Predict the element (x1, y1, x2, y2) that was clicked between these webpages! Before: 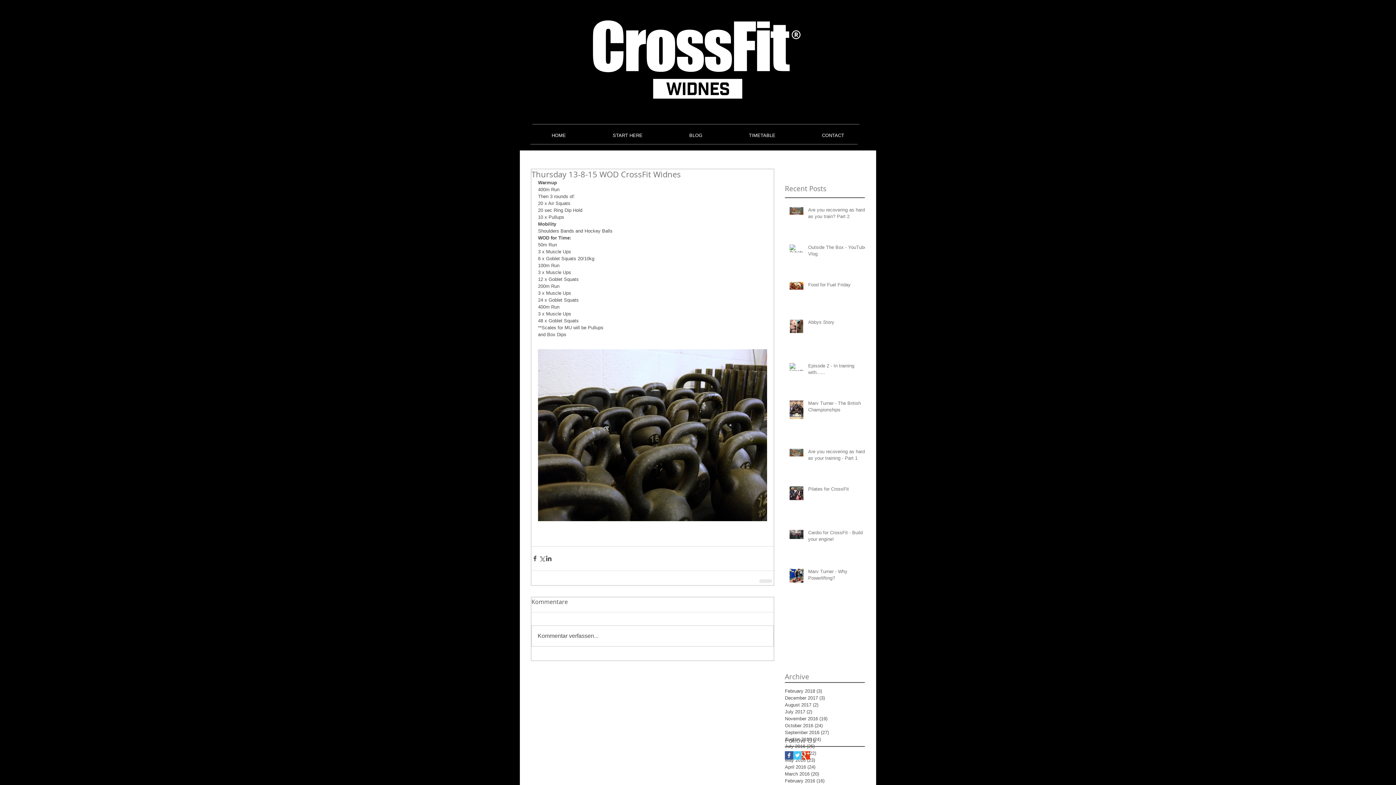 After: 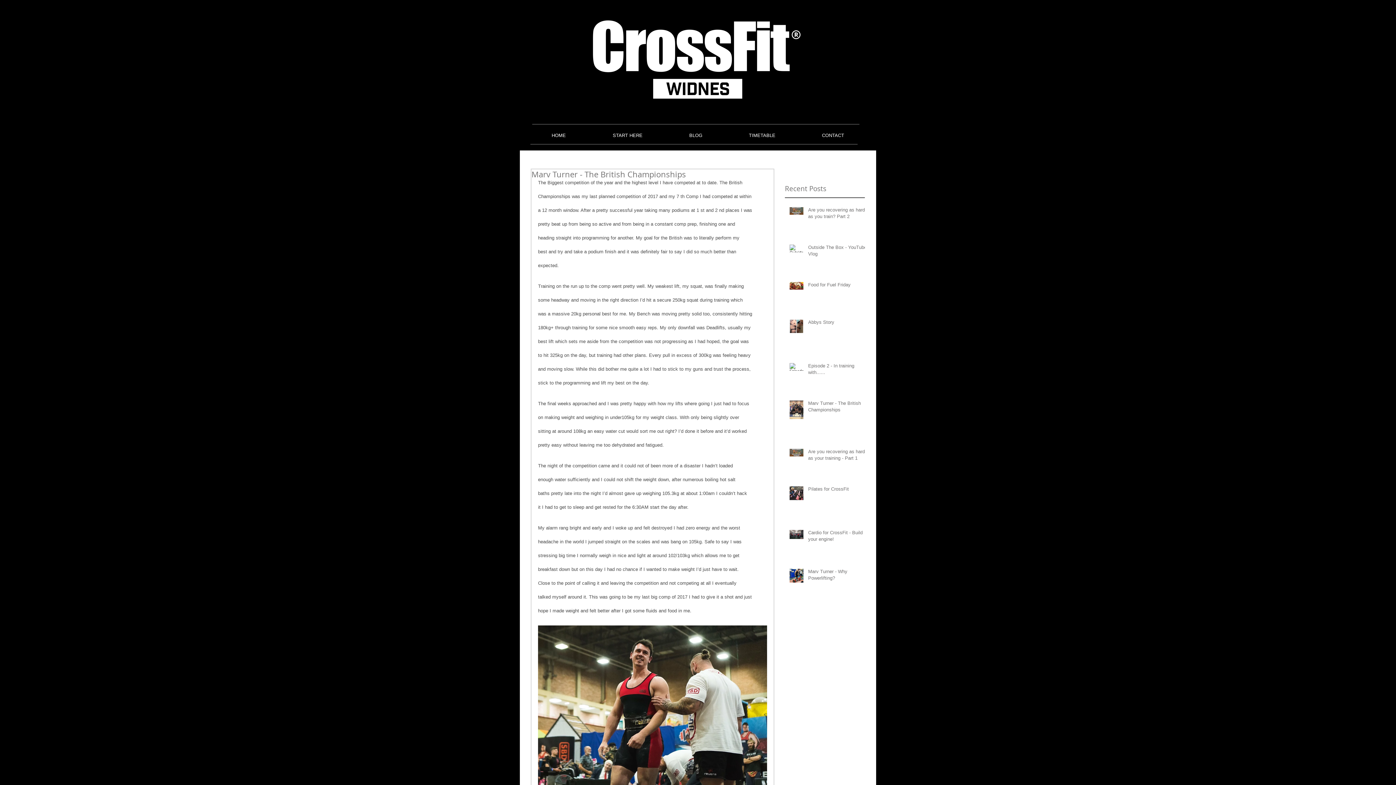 Action: bbox: (808, 400, 869, 416) label: Marv Turner - The British Championships